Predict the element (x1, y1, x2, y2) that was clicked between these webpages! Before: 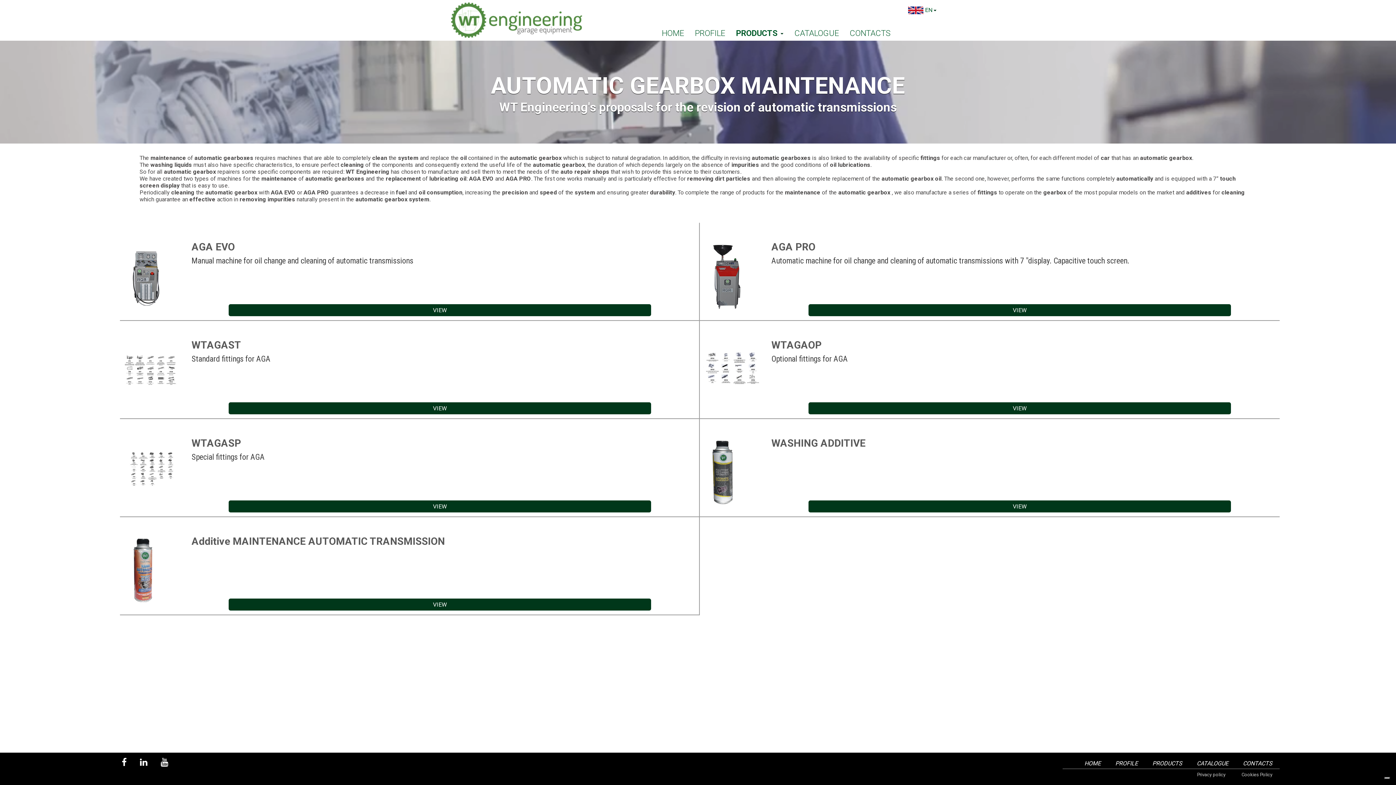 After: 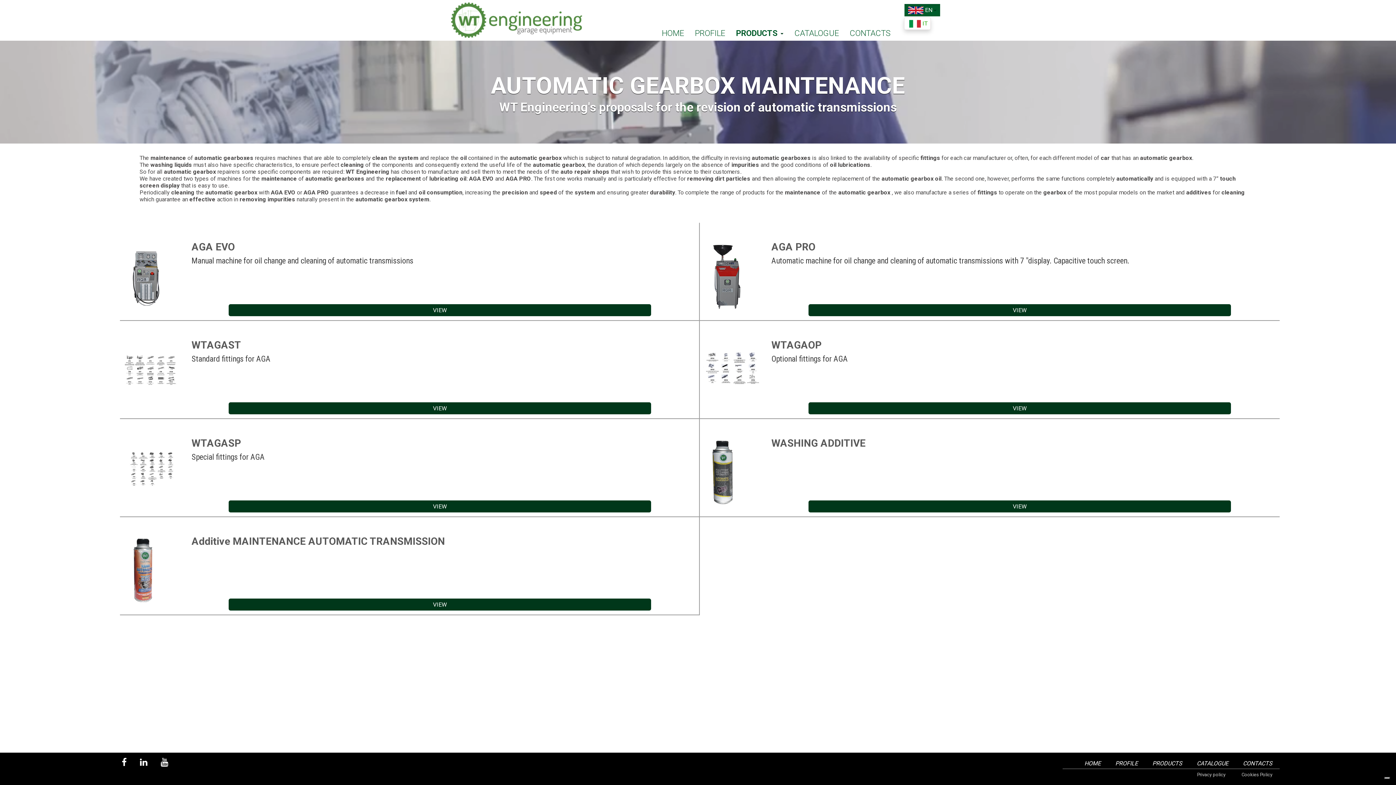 Action: label:  EN  bbox: (904, 3, 940, 16)